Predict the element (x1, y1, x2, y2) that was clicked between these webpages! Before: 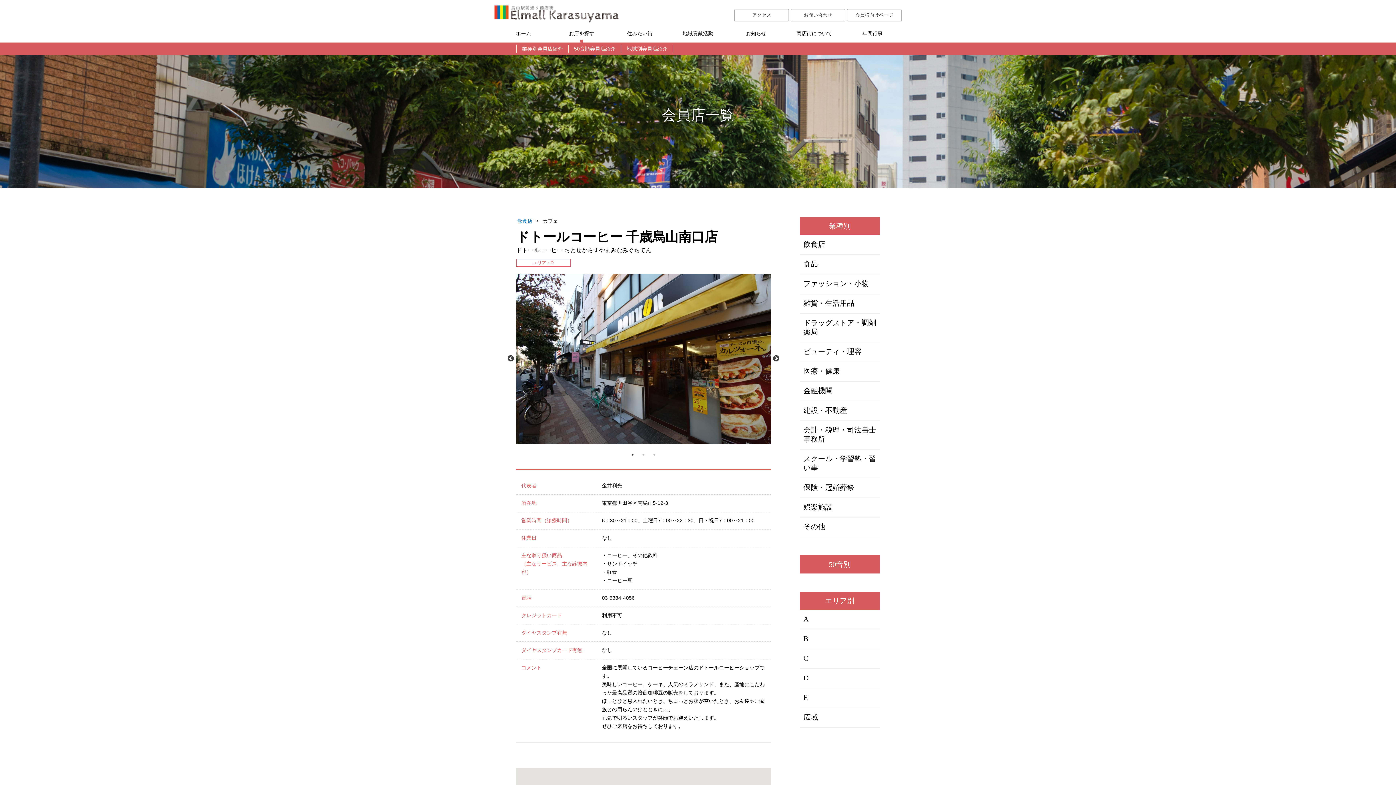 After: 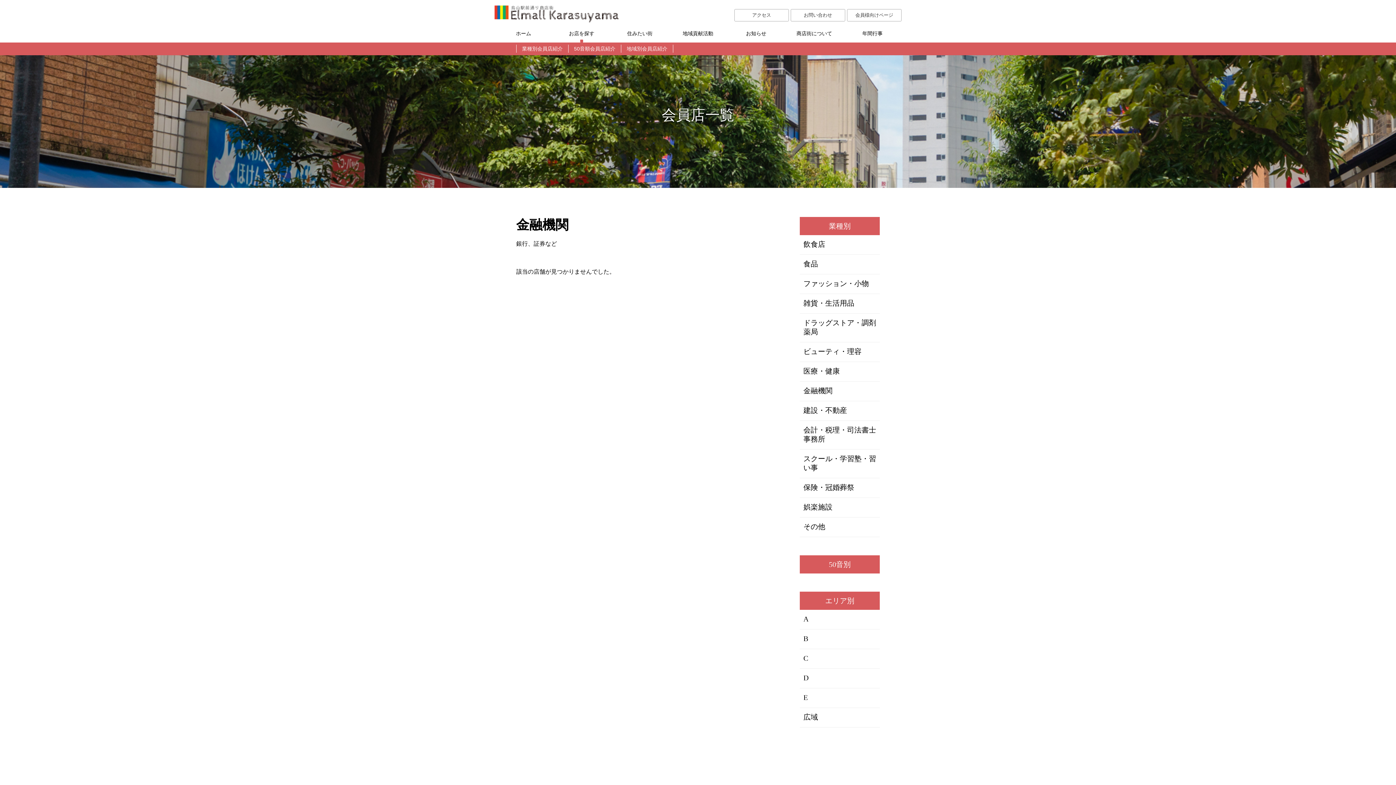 Action: label: 金融機関 bbox: (800, 381, 880, 401)